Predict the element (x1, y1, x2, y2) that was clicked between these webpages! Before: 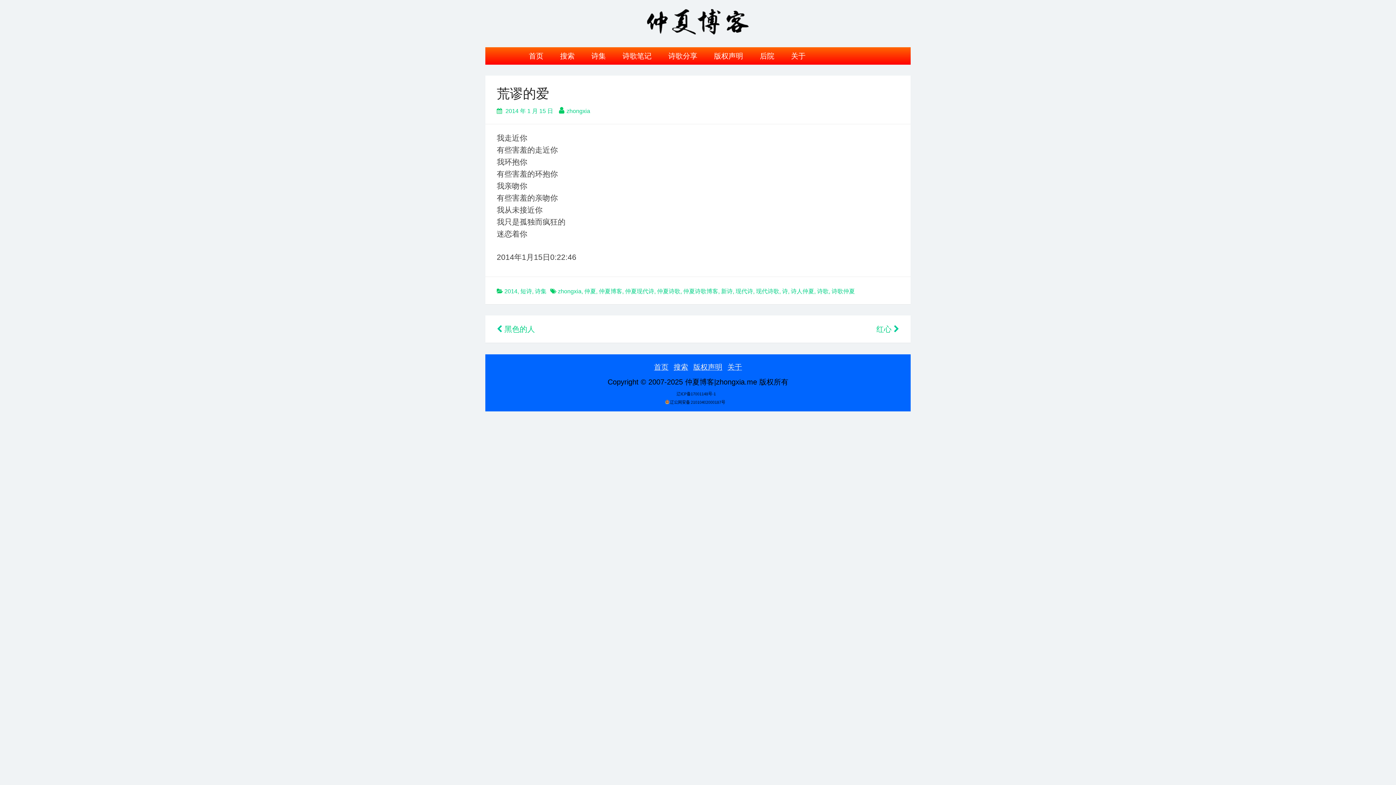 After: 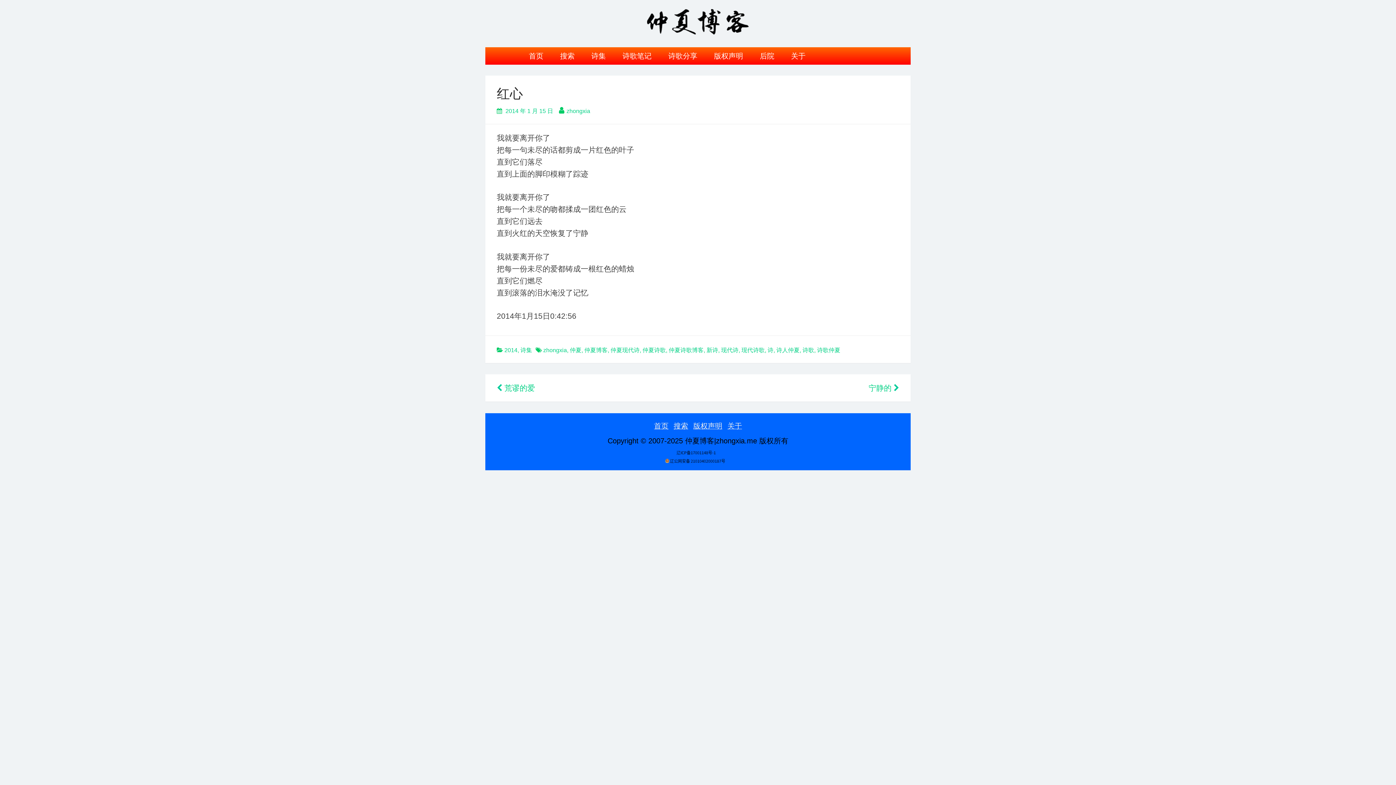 Action: bbox: (876, 325, 899, 333) label: 红心 